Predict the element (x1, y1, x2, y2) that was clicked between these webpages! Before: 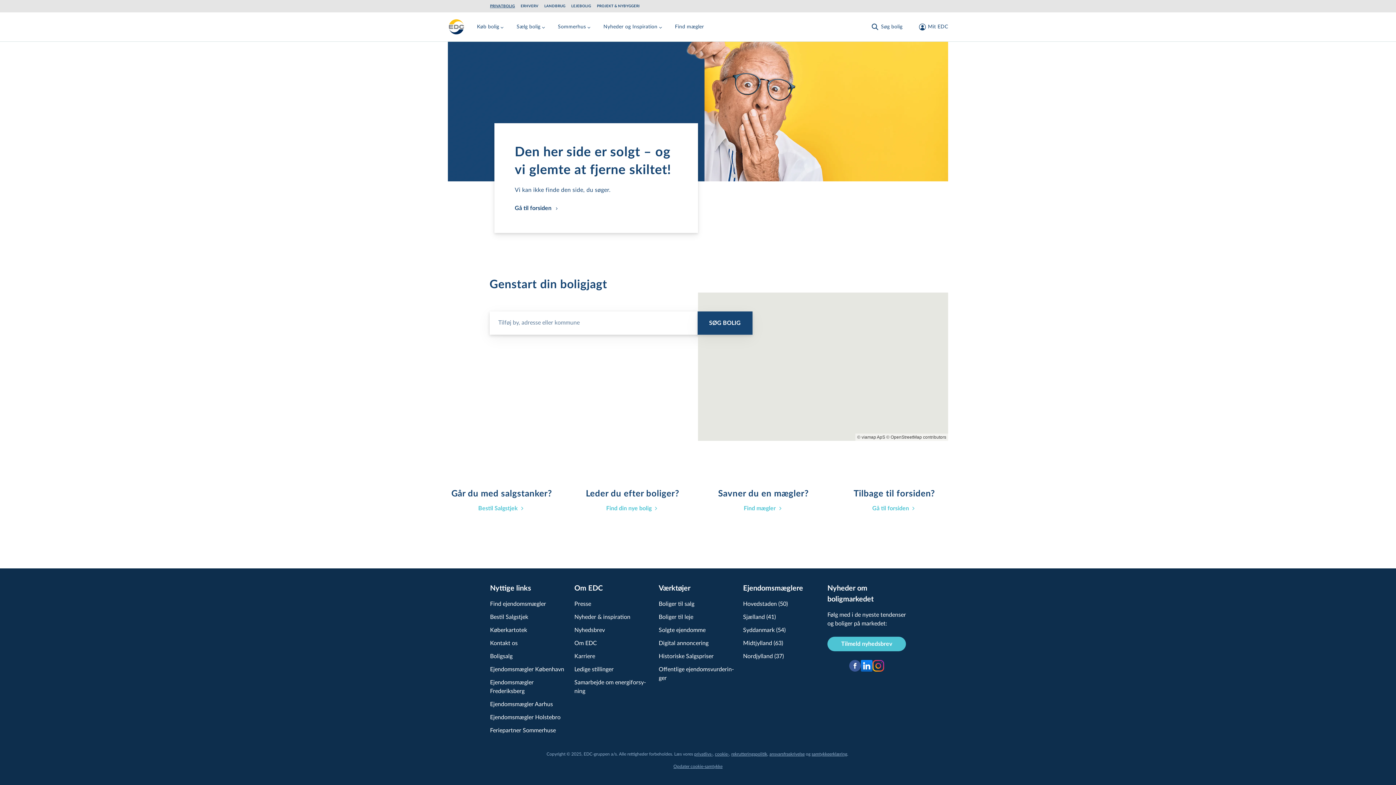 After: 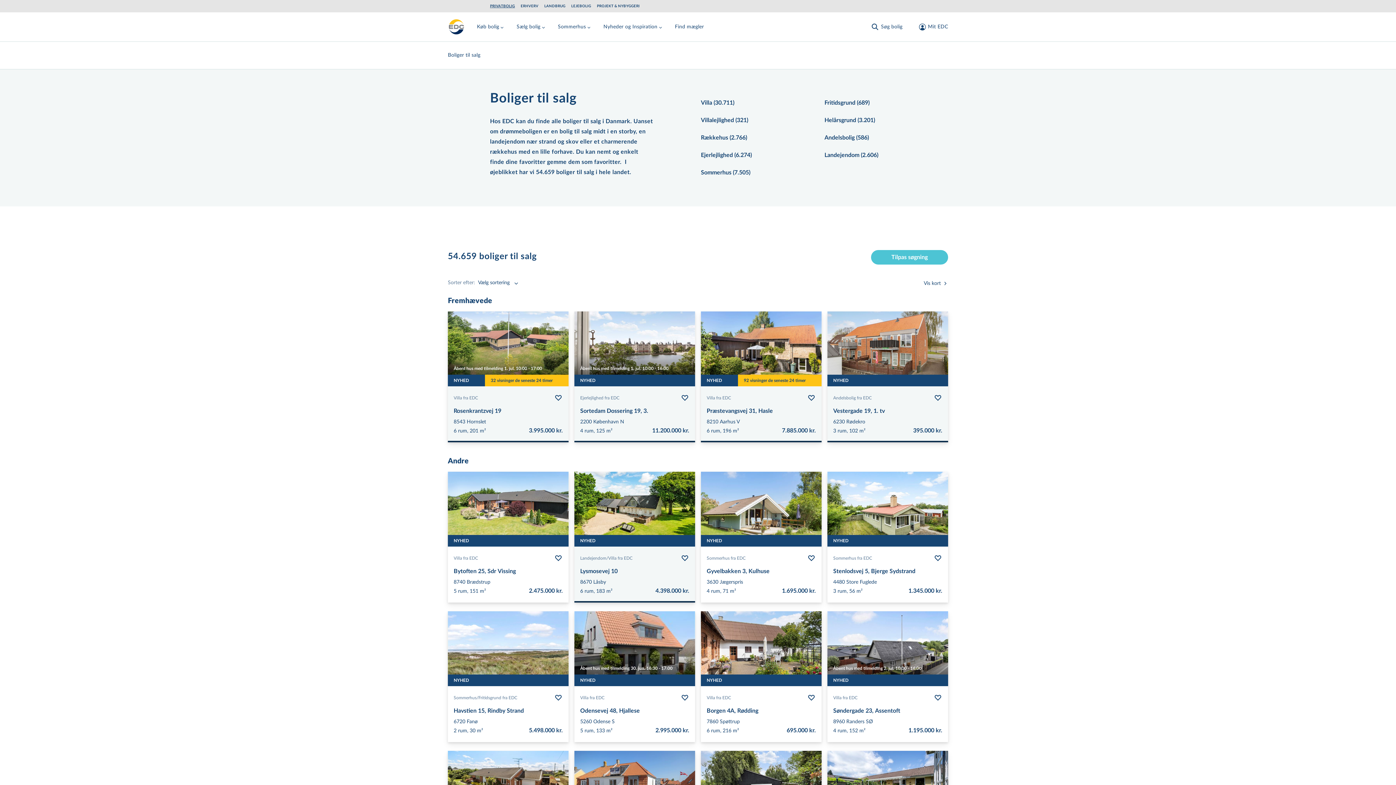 Action: bbox: (658, 600, 694, 608) label: Boliger til salg